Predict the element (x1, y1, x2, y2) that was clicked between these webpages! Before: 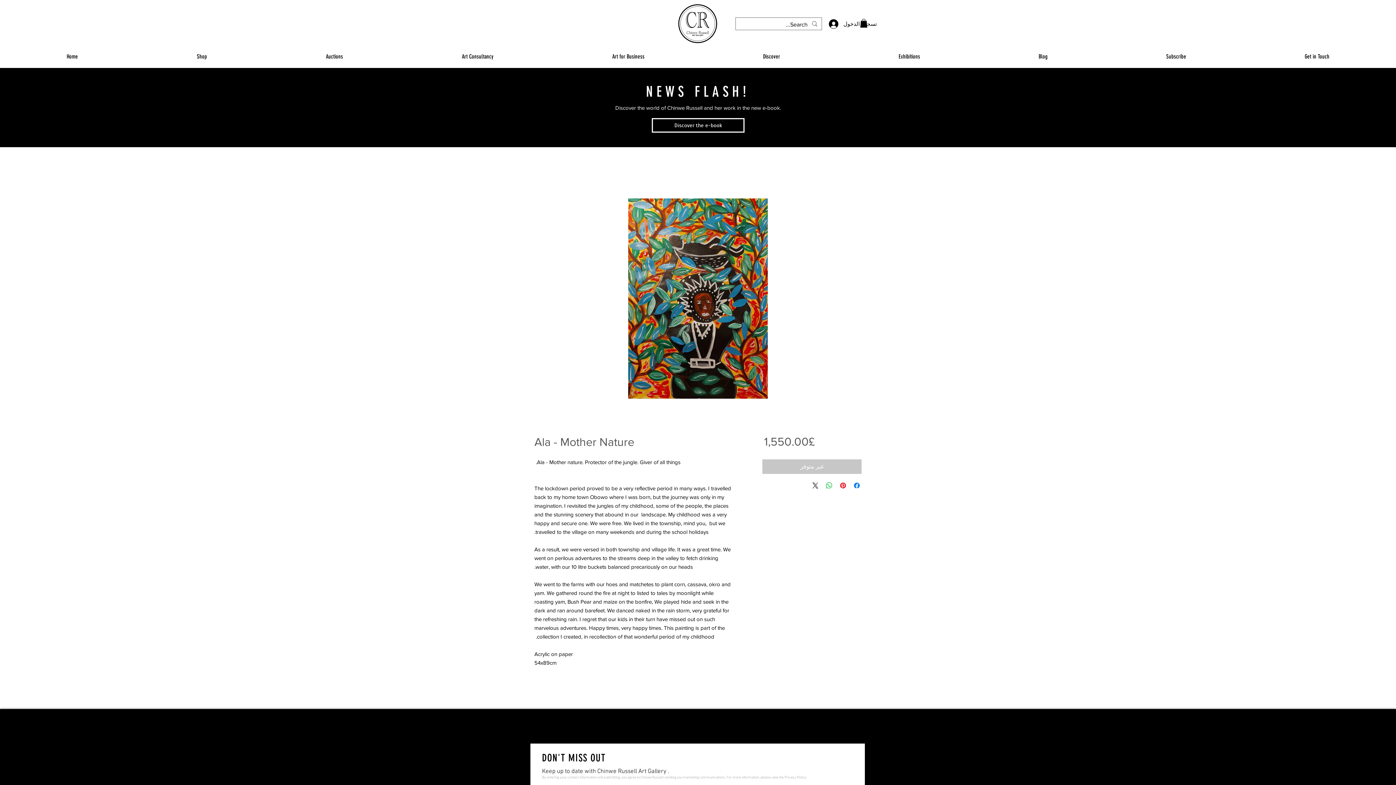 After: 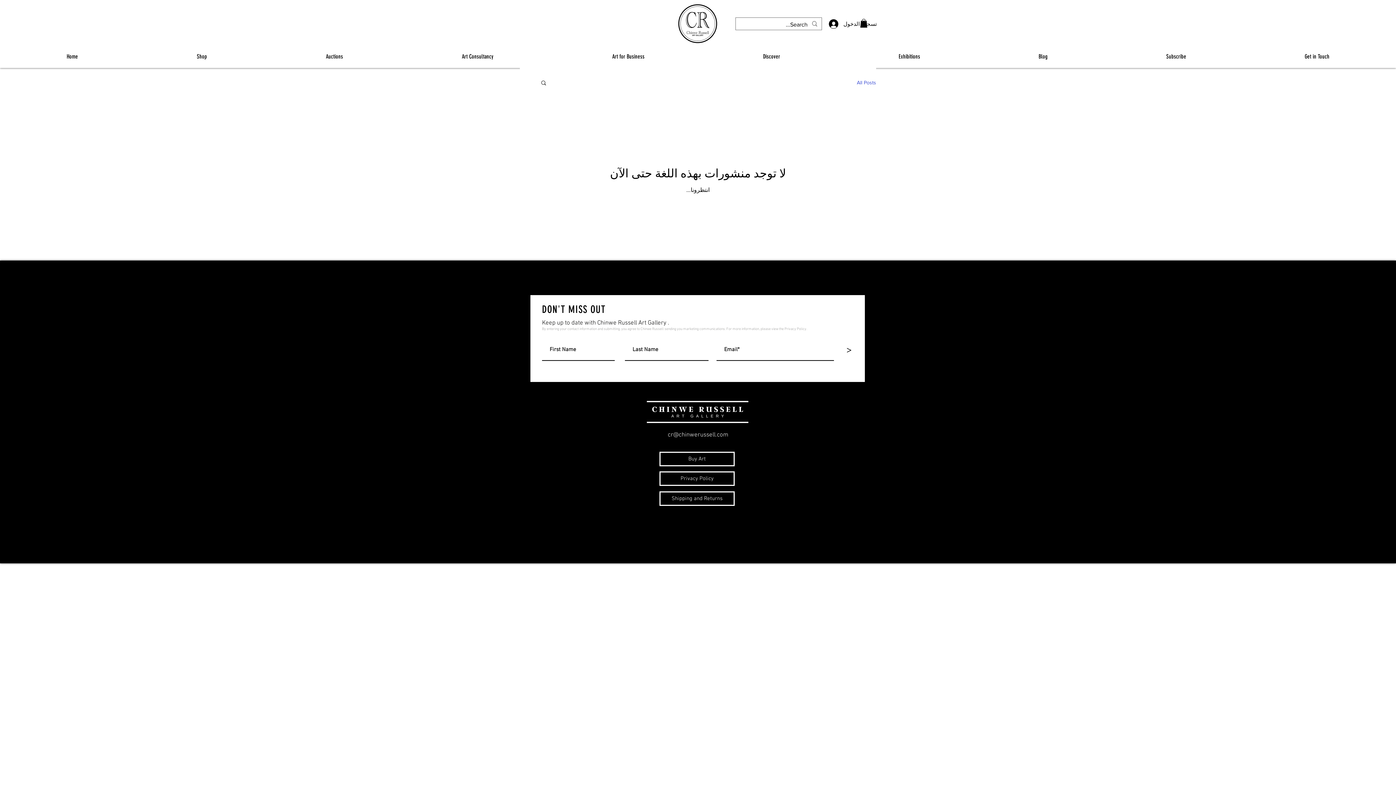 Action: label: Blog bbox: (979, 48, 1107, 64)